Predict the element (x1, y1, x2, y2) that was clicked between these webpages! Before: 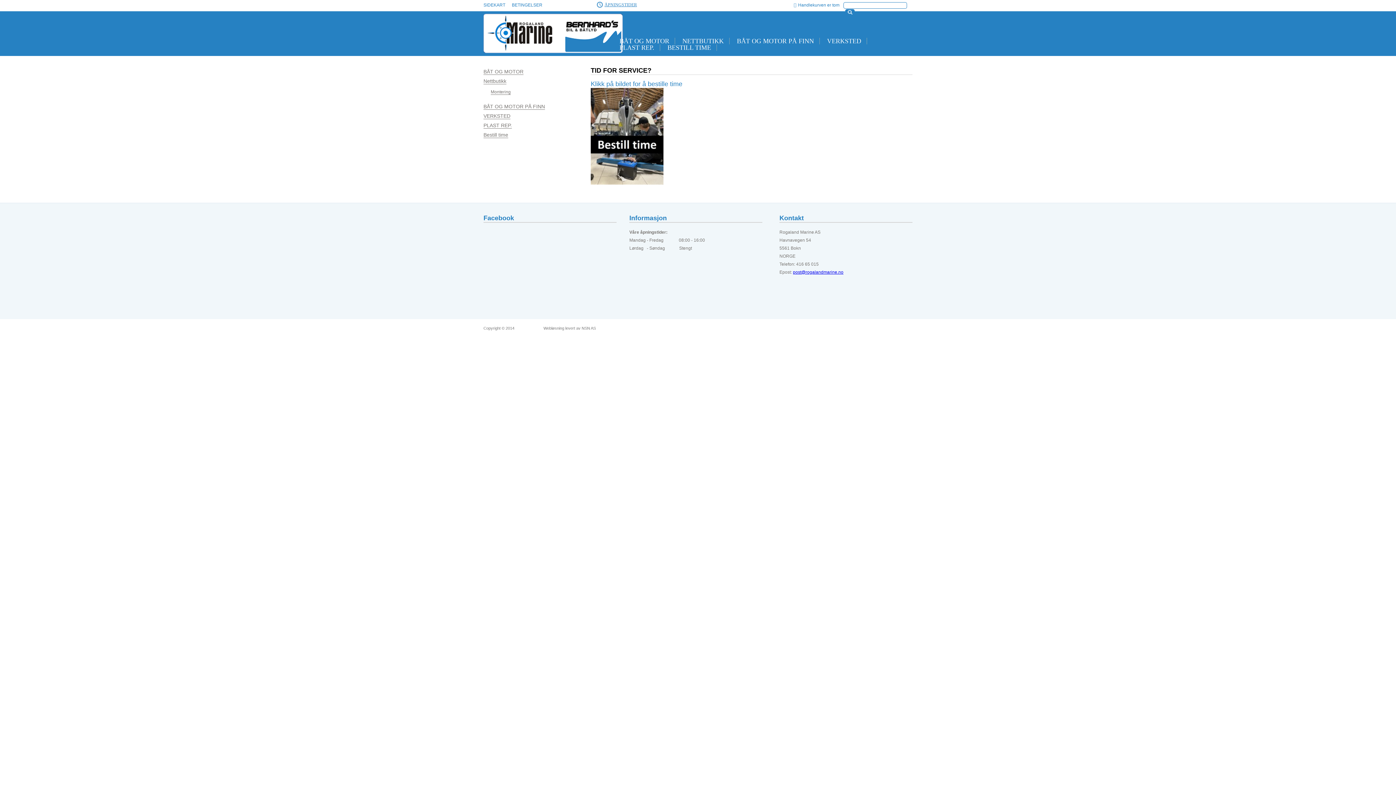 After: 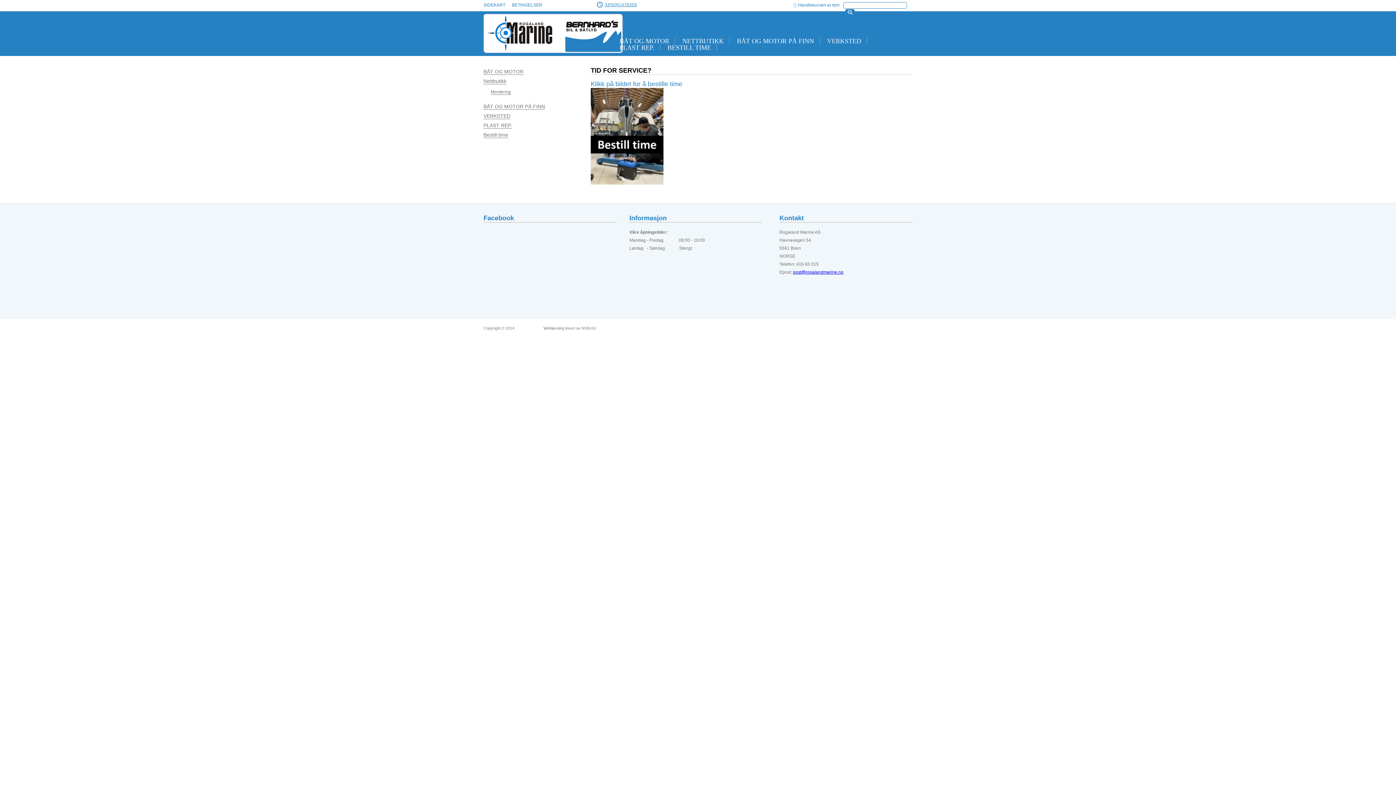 Action: label: Handlekurven er tom bbox: (792, 2, 839, 14)